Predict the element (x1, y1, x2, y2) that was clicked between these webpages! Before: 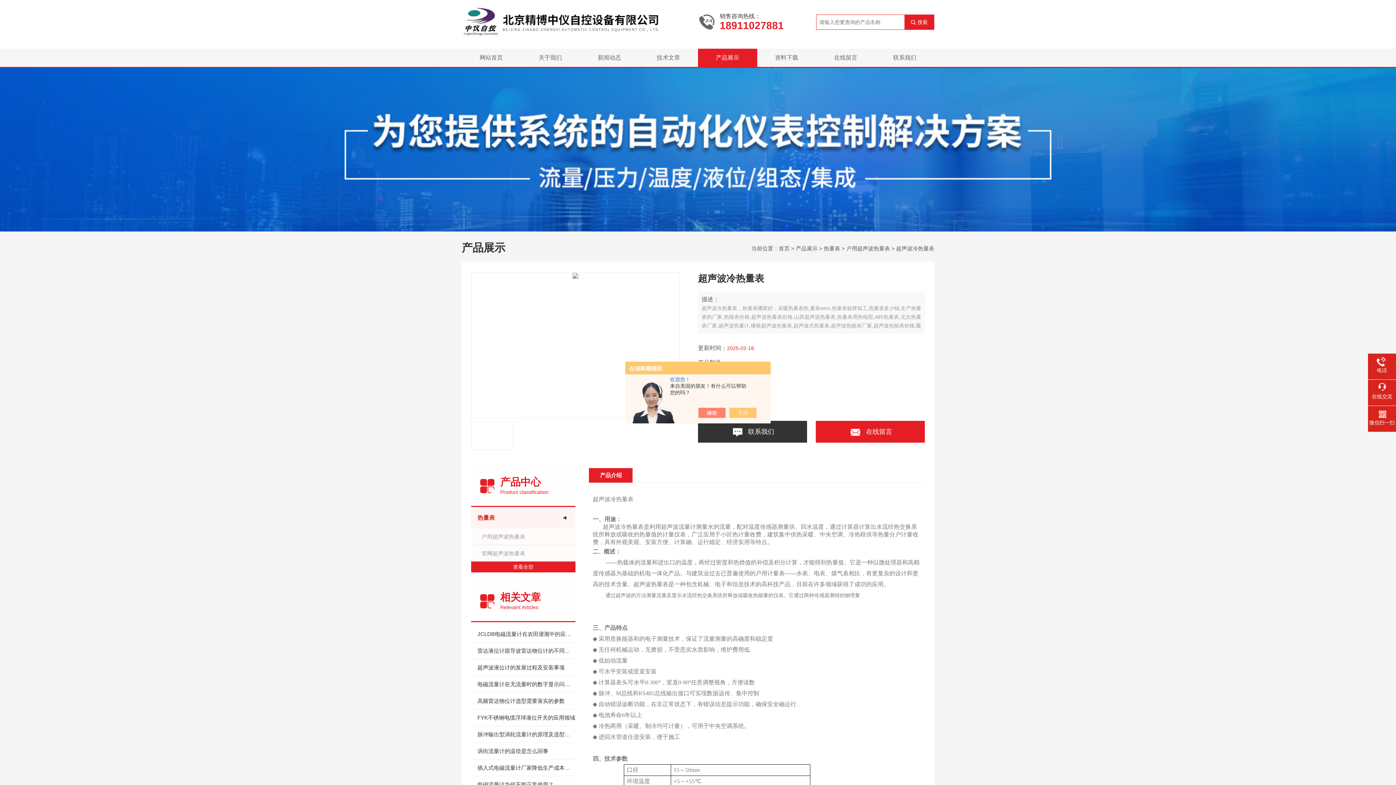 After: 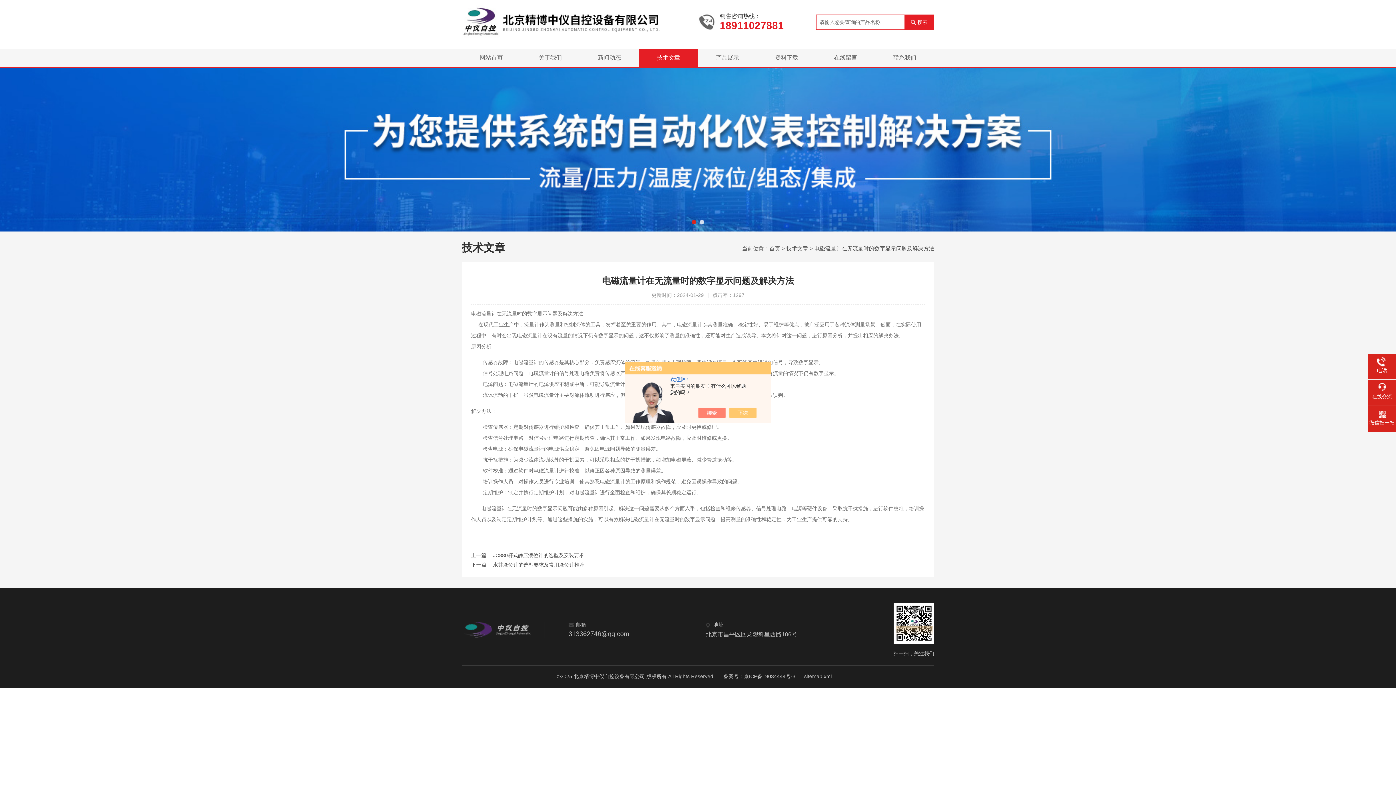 Action: label: 电磁流量计在无流量时的数字显示问题及解决方法 bbox: (471, 676, 575, 692)